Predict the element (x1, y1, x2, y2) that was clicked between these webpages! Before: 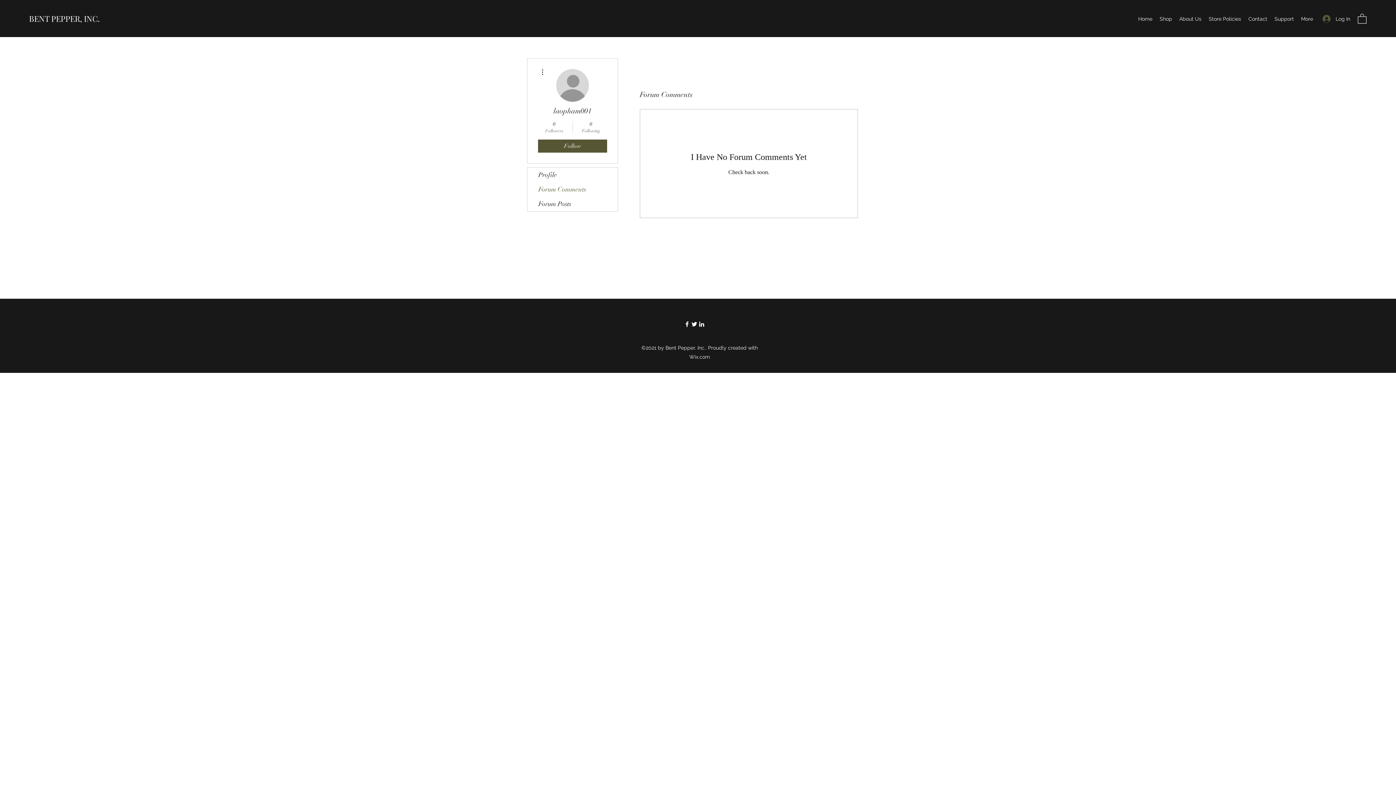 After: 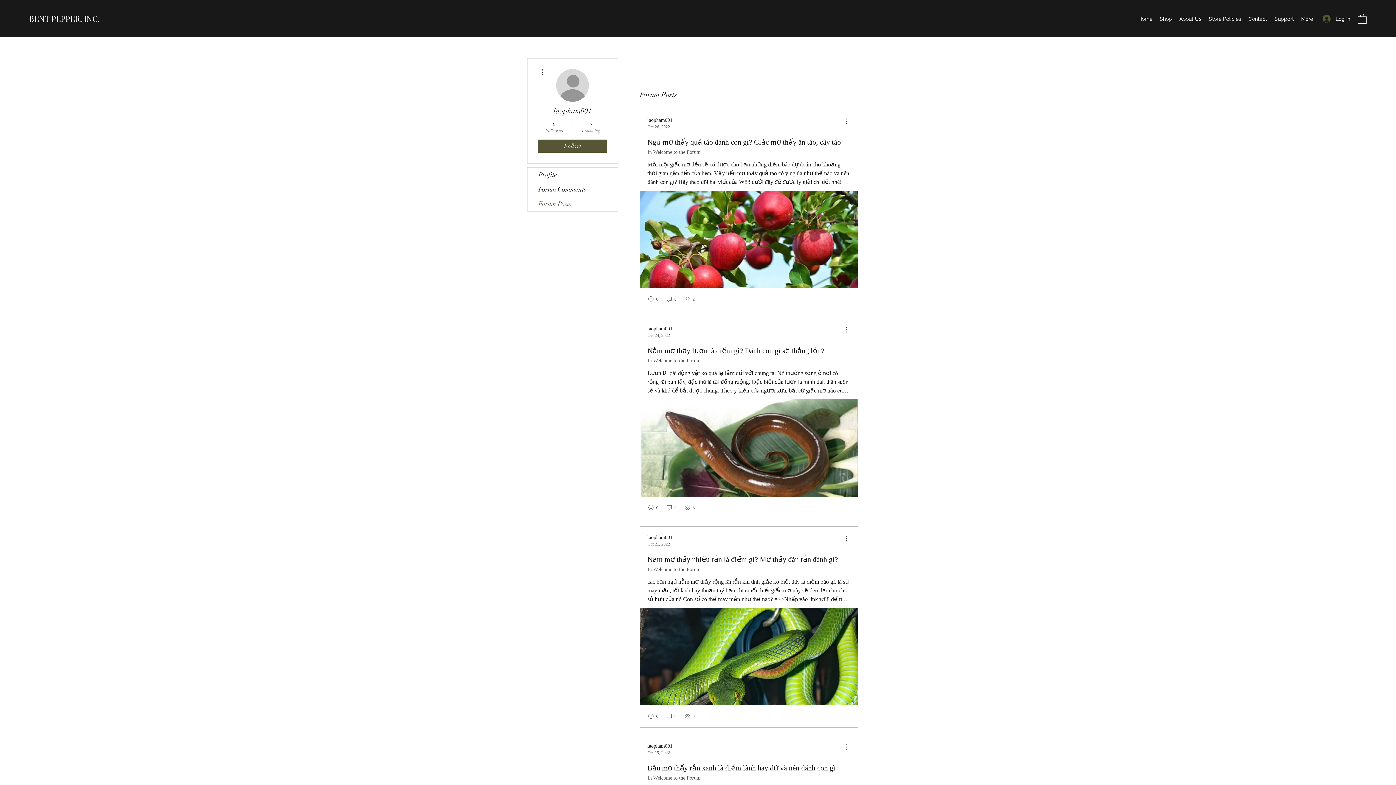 Action: bbox: (527, 196, 617, 211) label: Forum Posts